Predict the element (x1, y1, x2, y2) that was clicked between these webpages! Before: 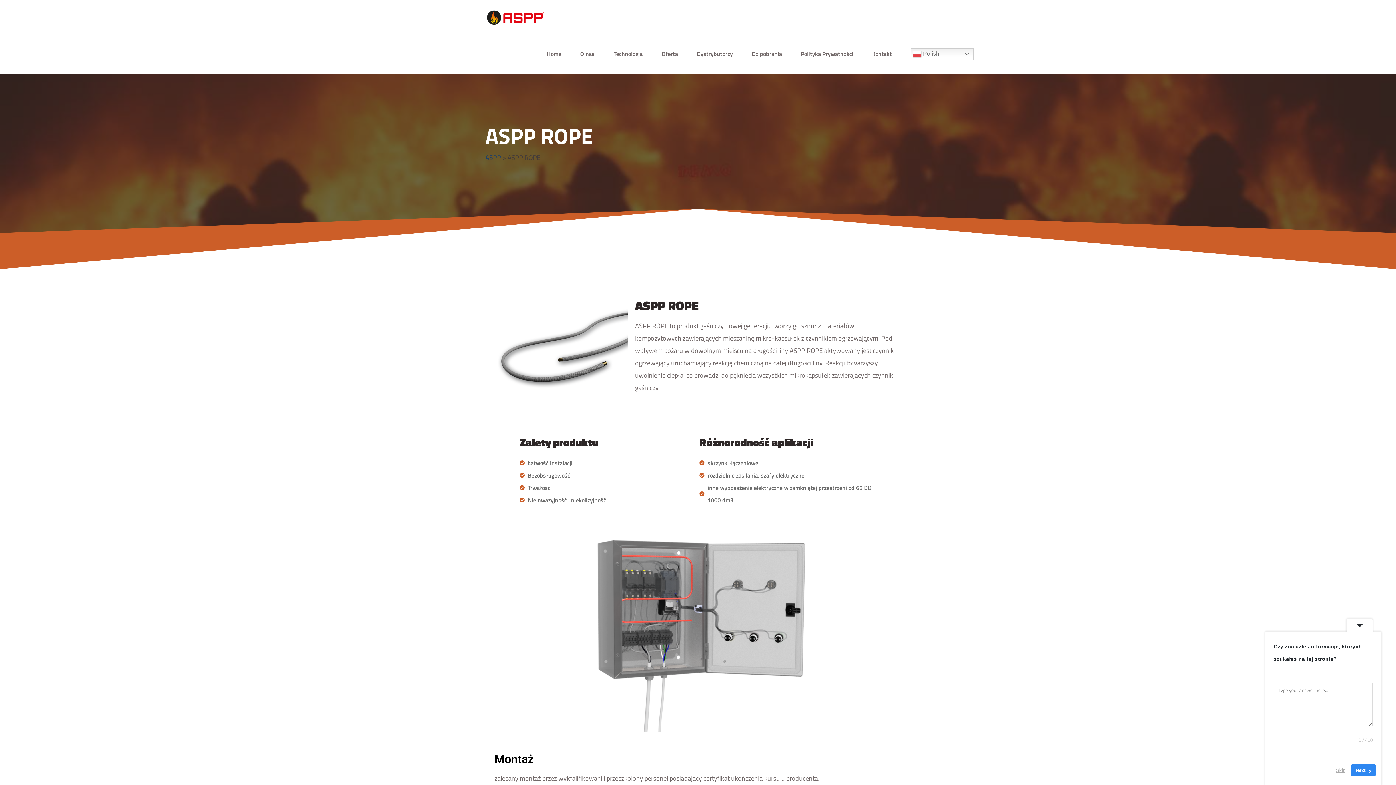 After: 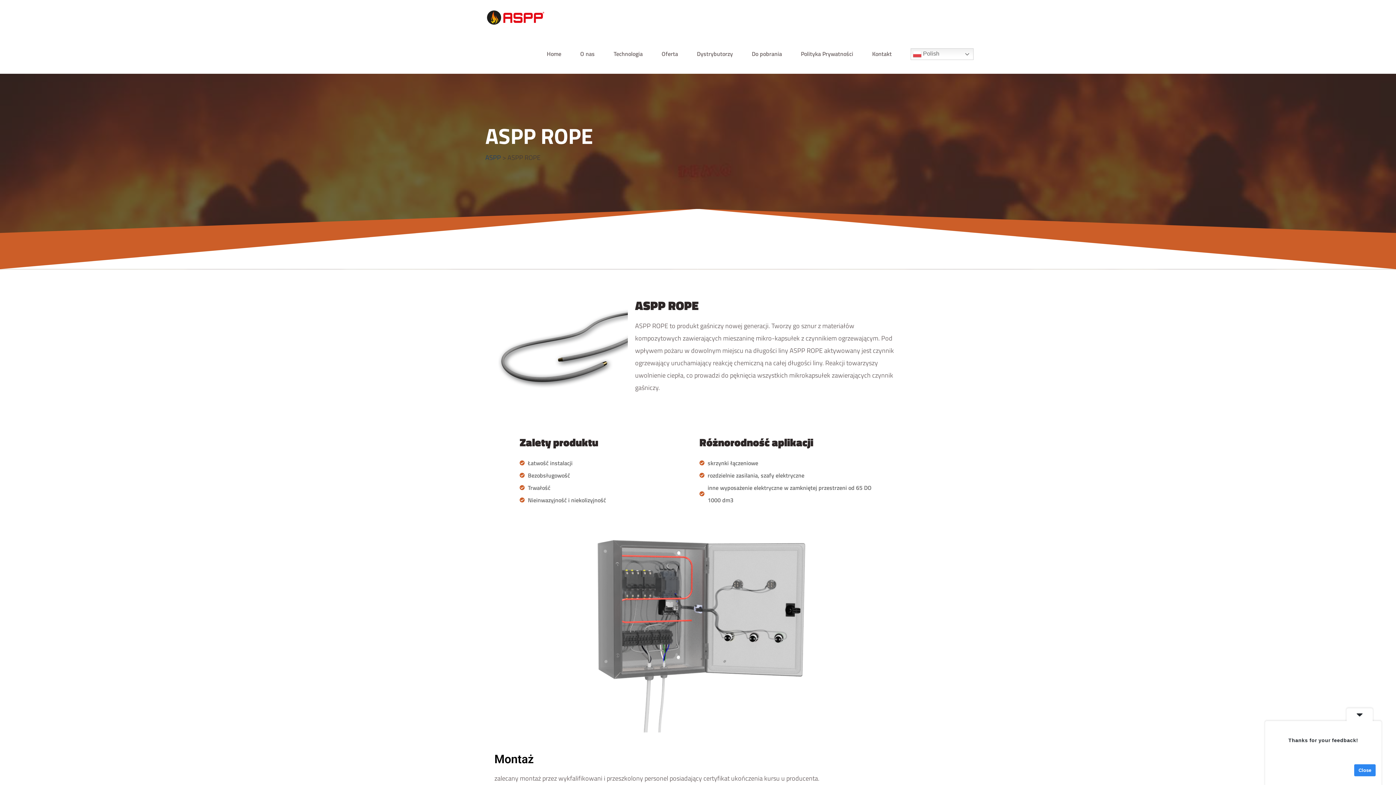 Action: bbox: (1332, 764, 1350, 776) label: Skip